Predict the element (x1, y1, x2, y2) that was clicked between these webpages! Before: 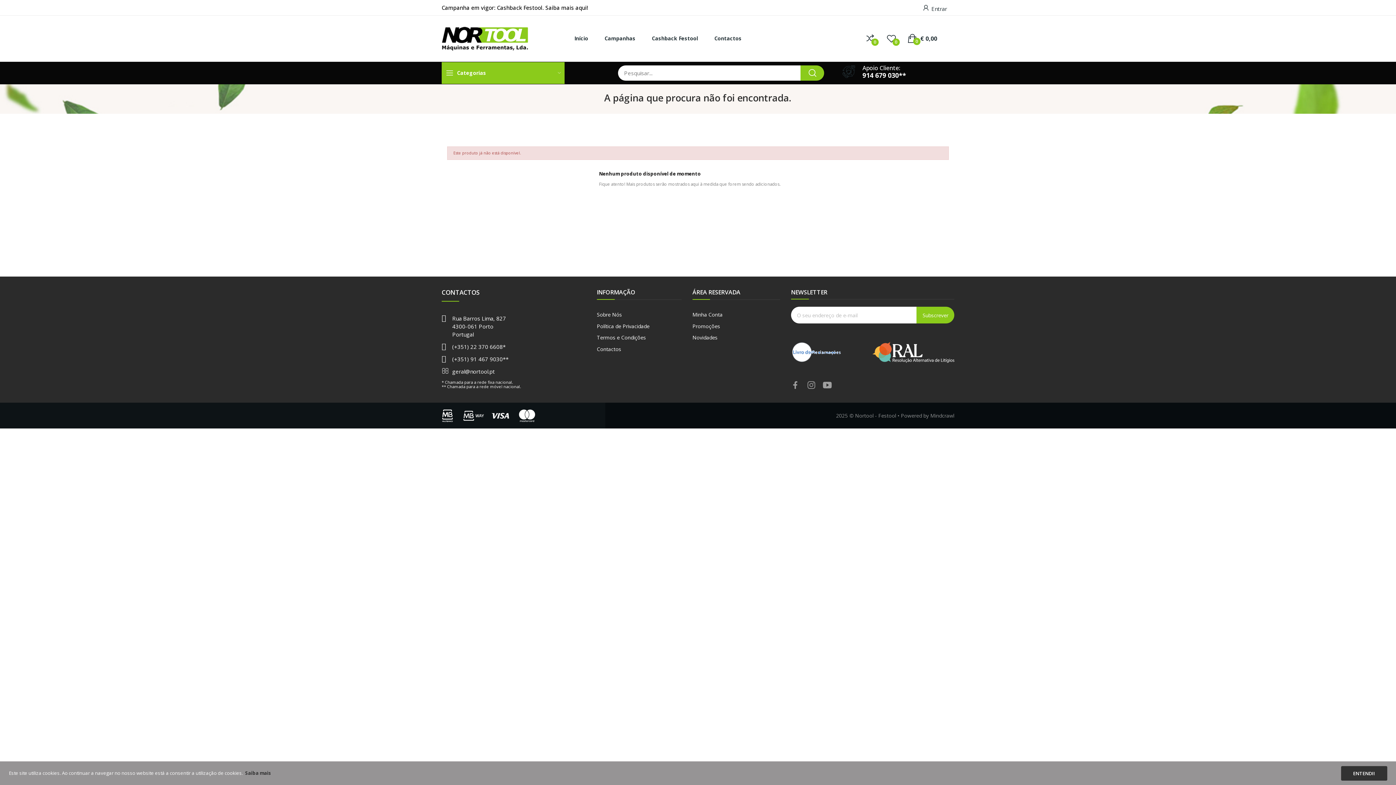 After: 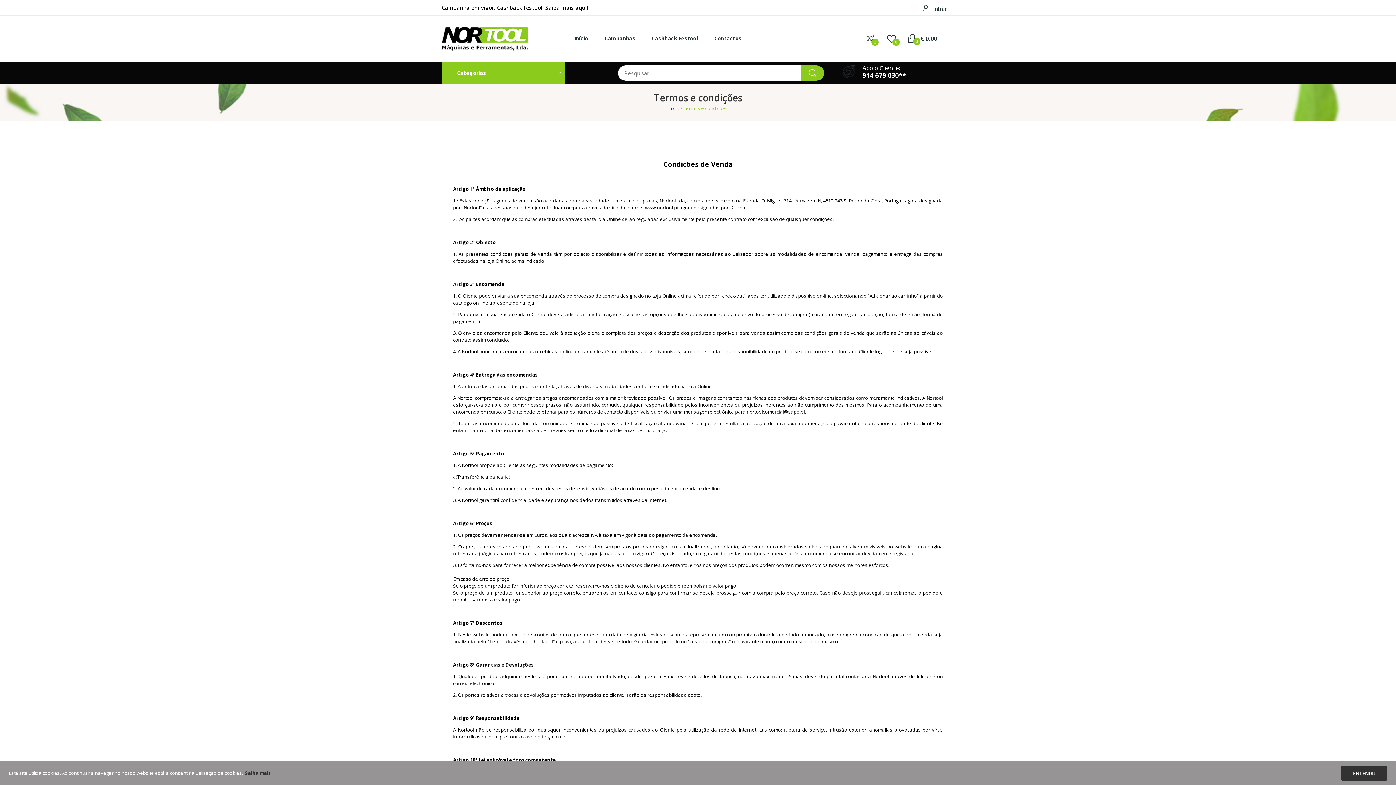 Action: bbox: (597, 333, 646, 341) label: Termos e Condições